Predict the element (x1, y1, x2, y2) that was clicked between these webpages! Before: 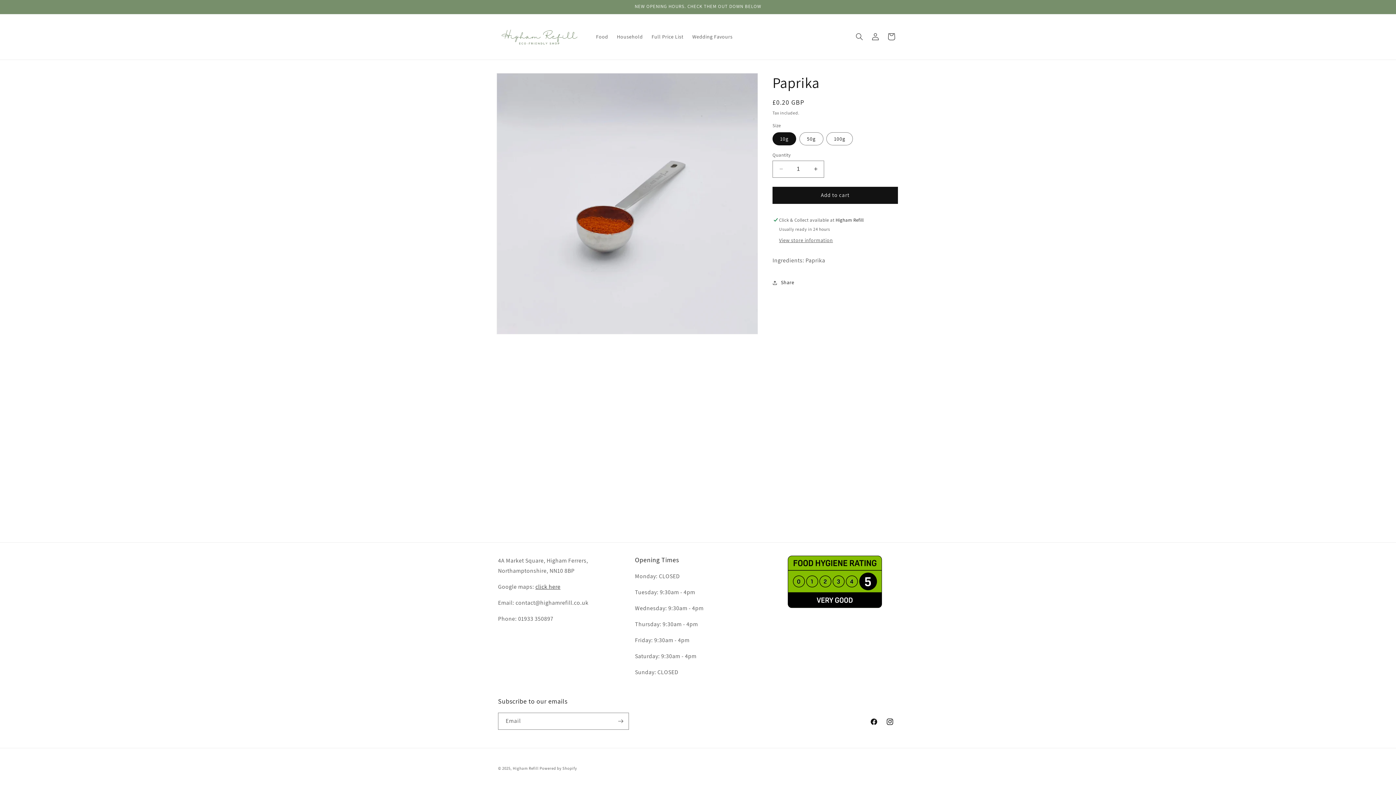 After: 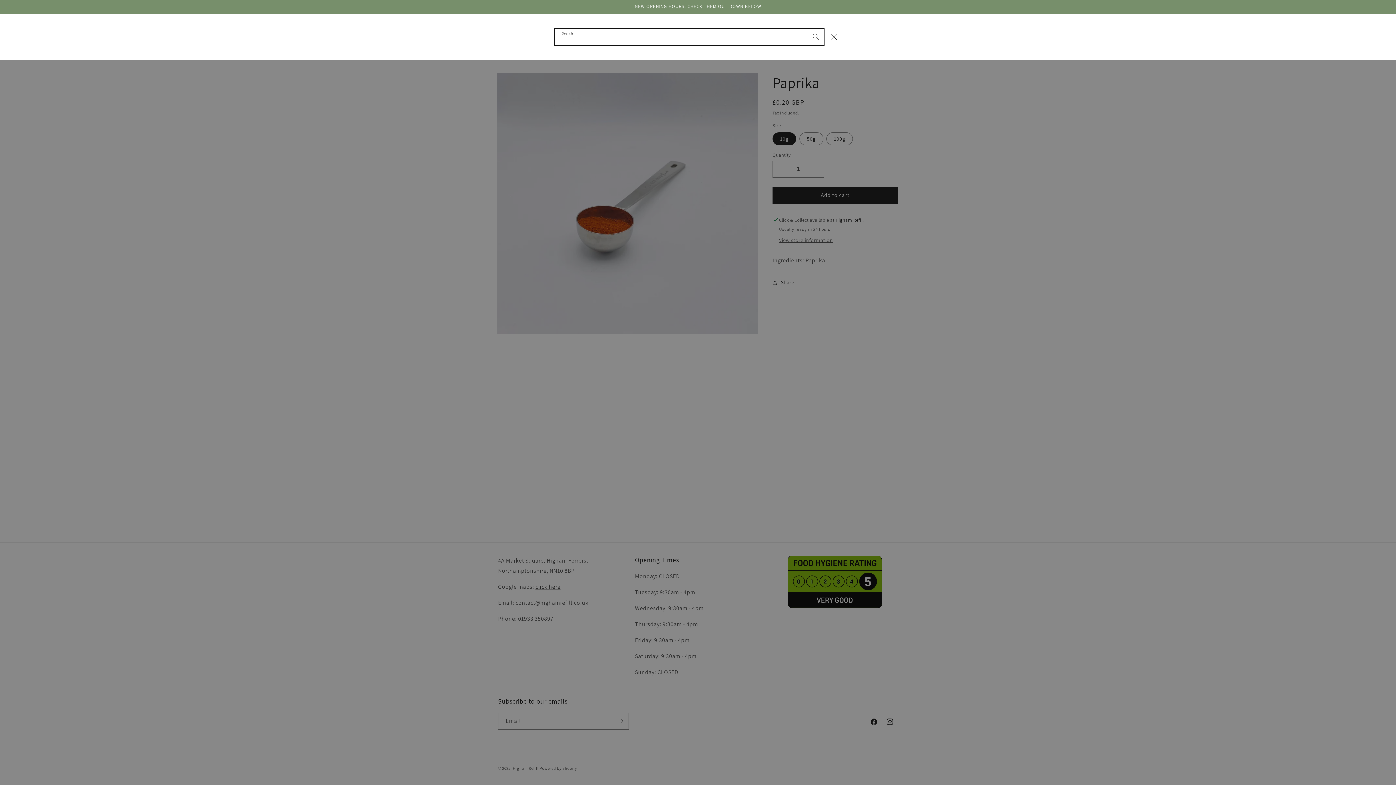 Action: bbox: (851, 28, 867, 44) label: Search